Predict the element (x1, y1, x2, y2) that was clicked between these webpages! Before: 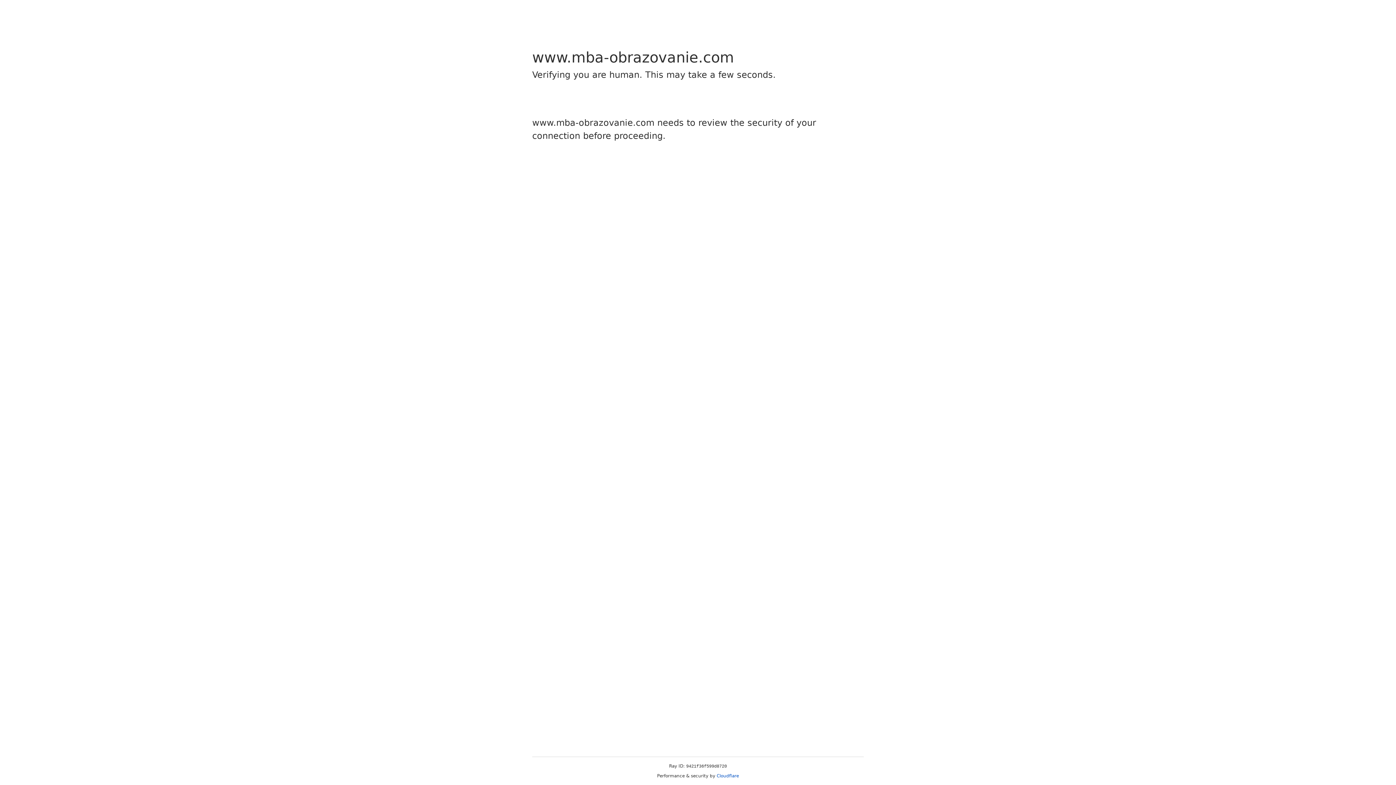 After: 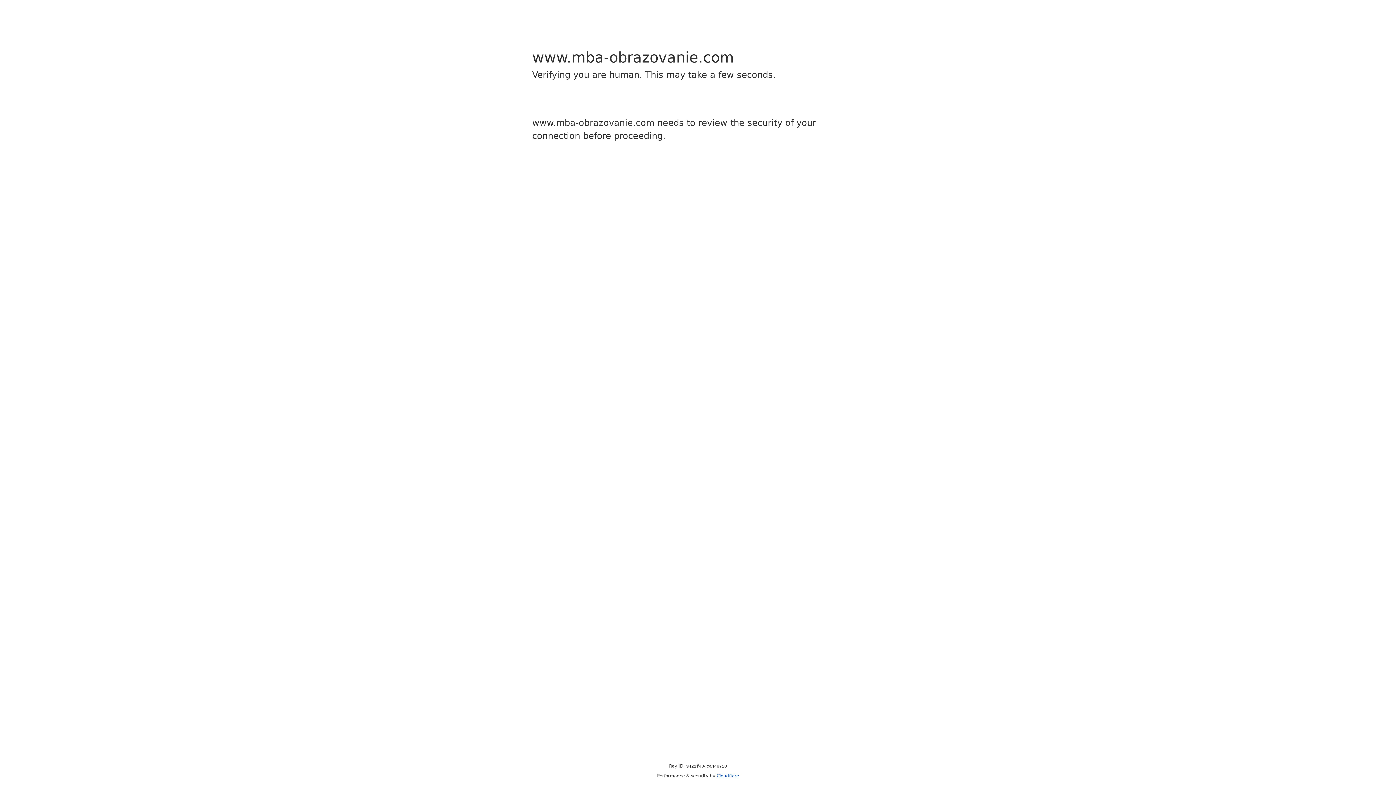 Action: label: Cloudflare bbox: (716, 773, 739, 778)